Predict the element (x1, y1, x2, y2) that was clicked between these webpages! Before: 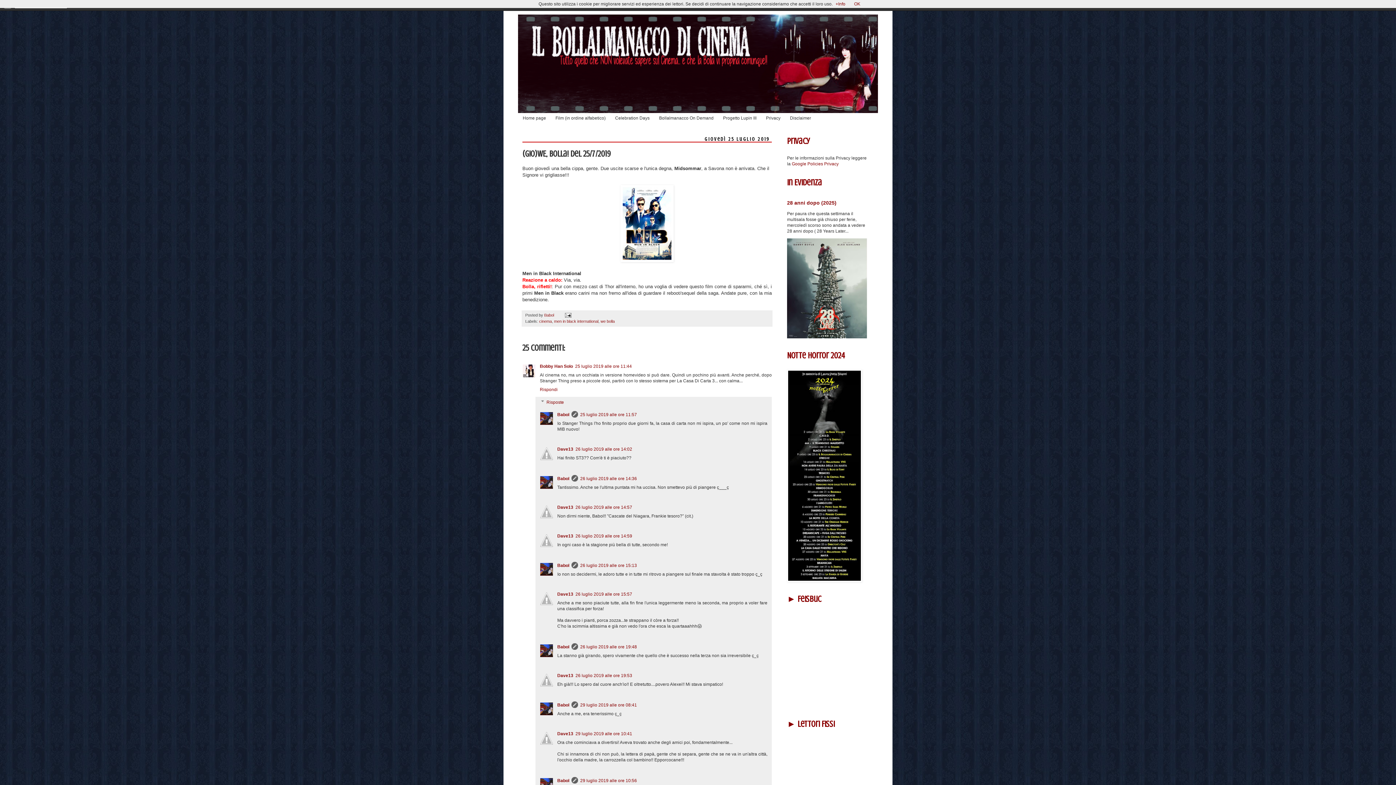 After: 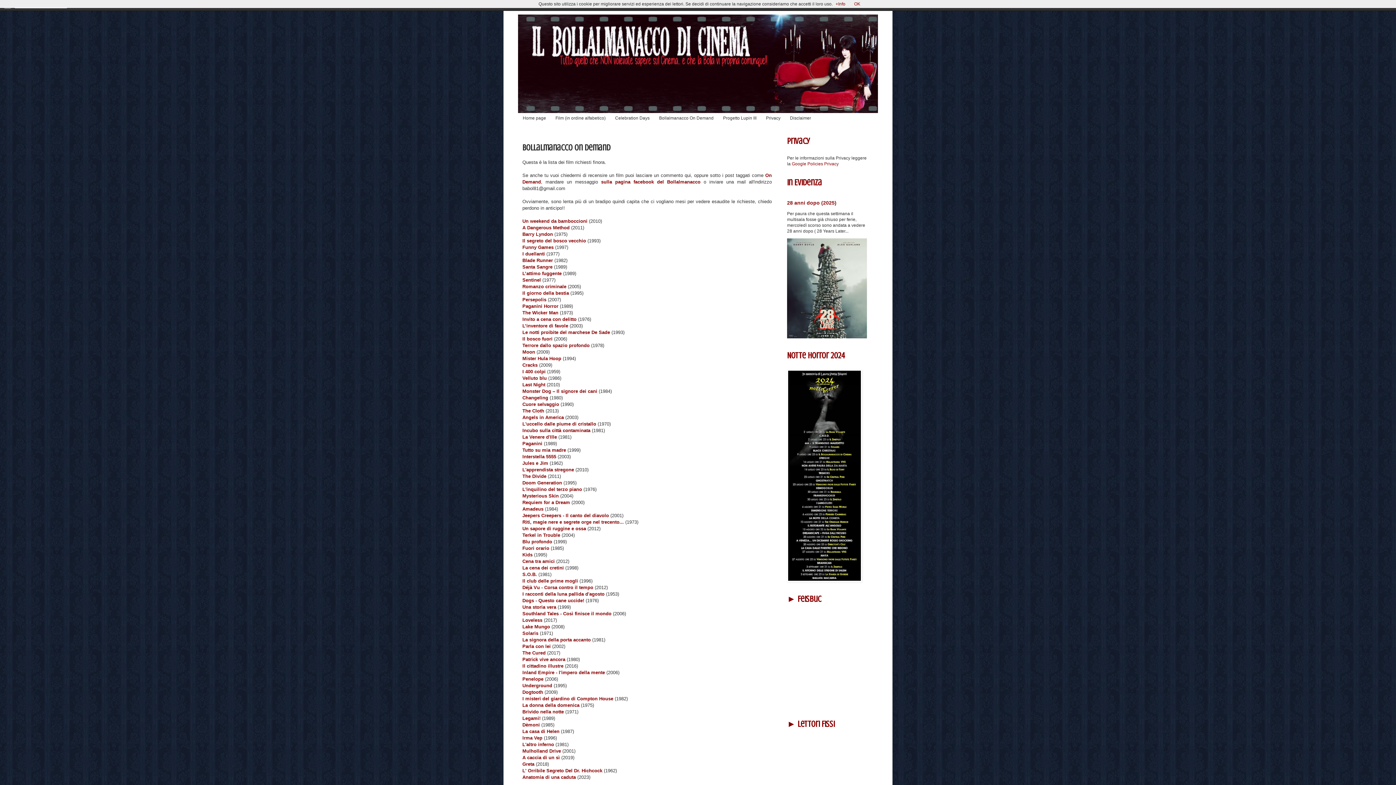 Action: label: Bollalmanacco On Demand bbox: (654, 113, 718, 123)